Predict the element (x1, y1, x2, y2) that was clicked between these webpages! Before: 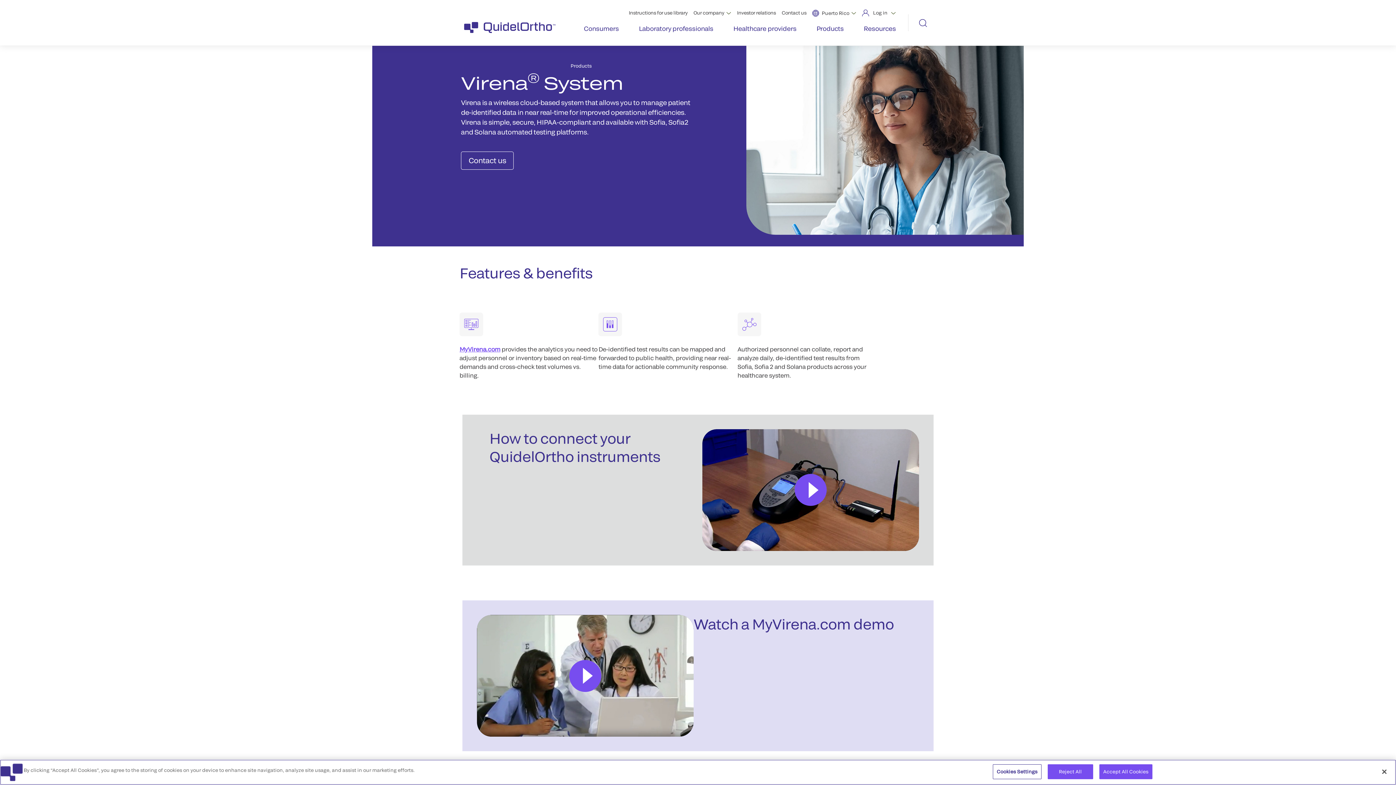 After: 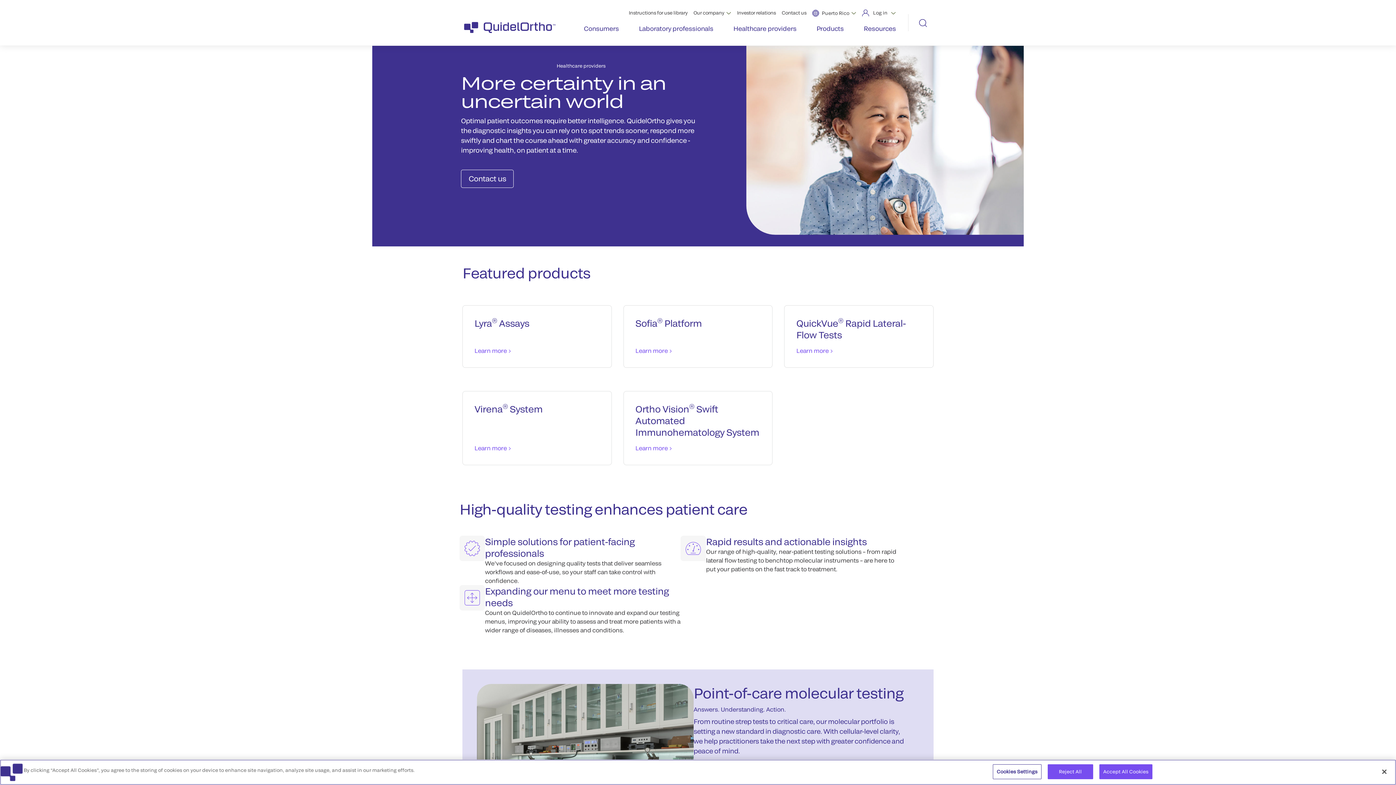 Action: bbox: (729, 22, 799, 45) label: Healthcare providers